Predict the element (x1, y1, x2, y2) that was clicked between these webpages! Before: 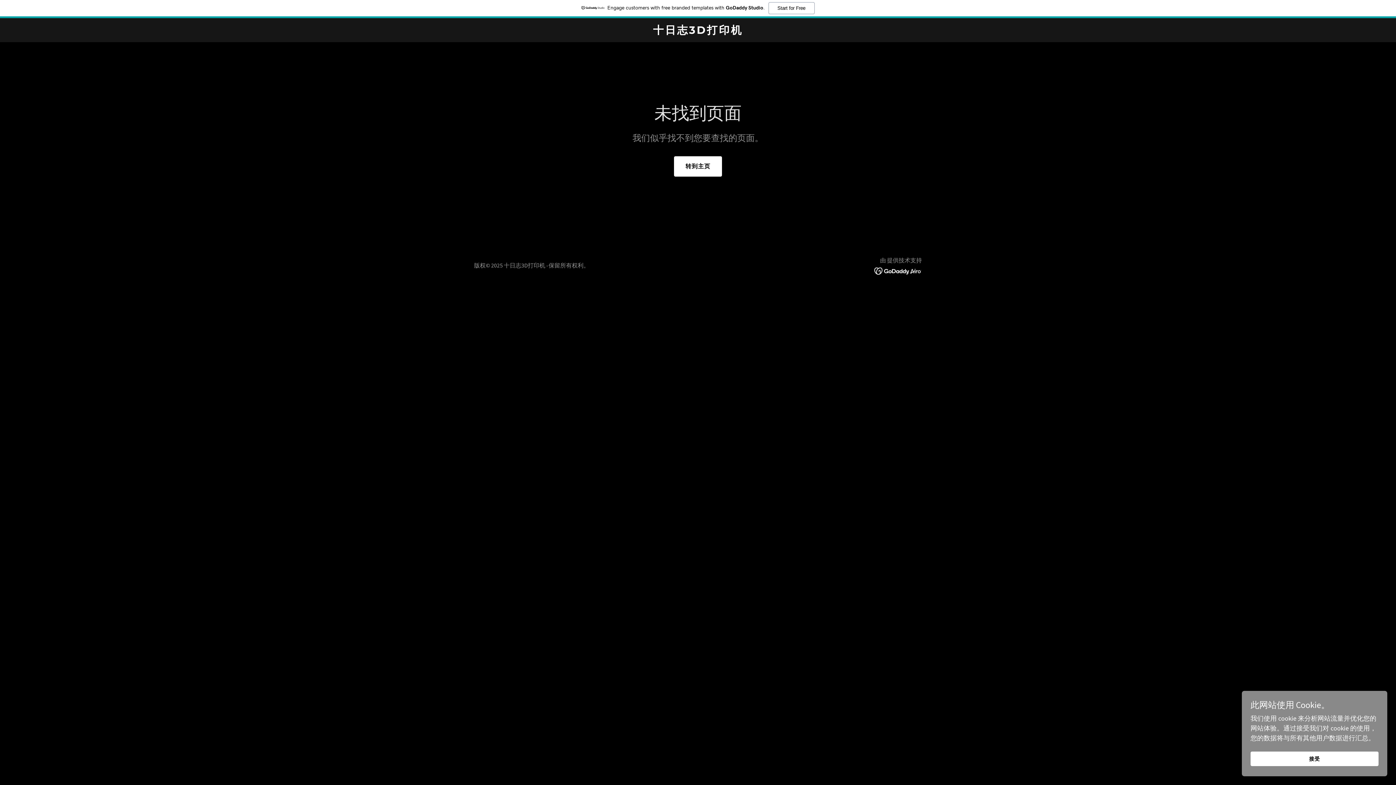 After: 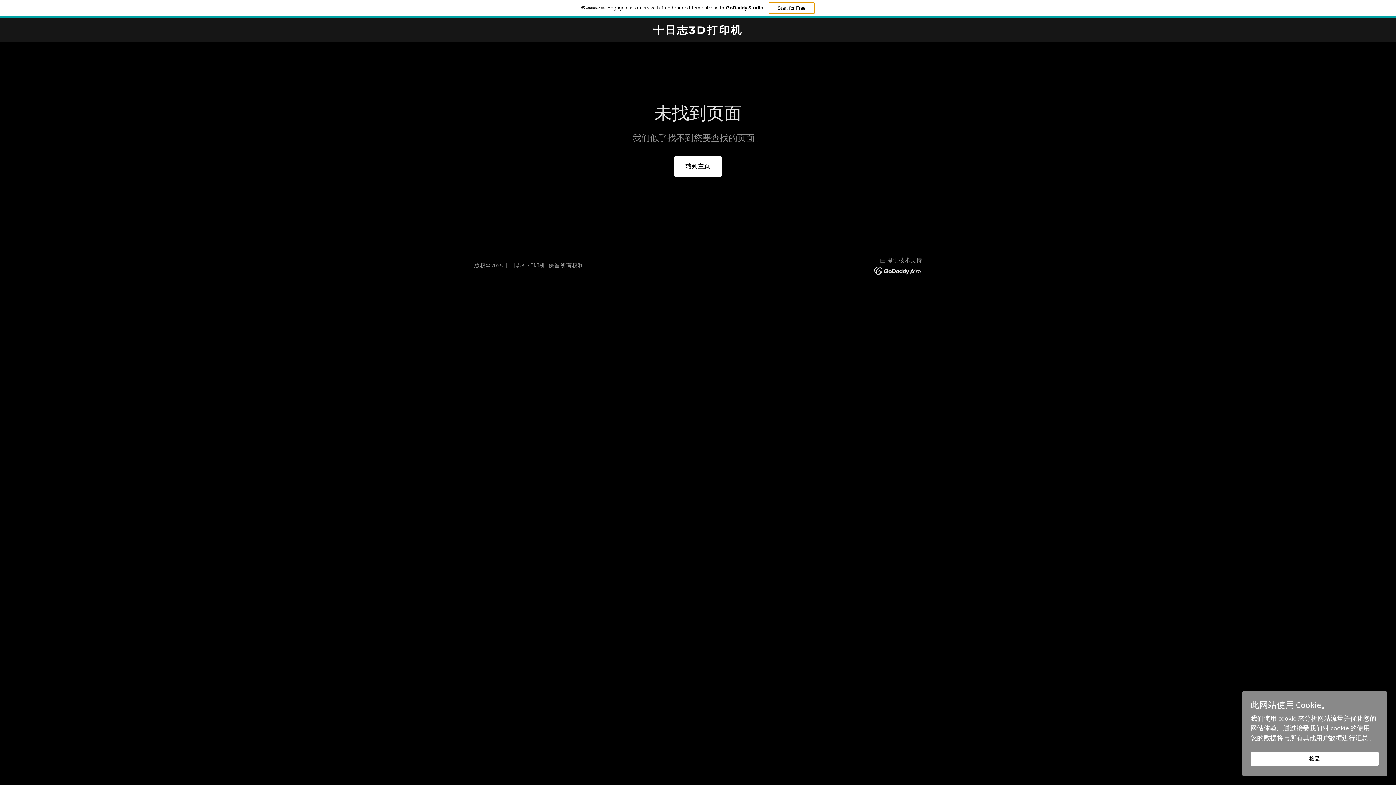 Action: bbox: (771, 2, 818, 14) label: Start for Free